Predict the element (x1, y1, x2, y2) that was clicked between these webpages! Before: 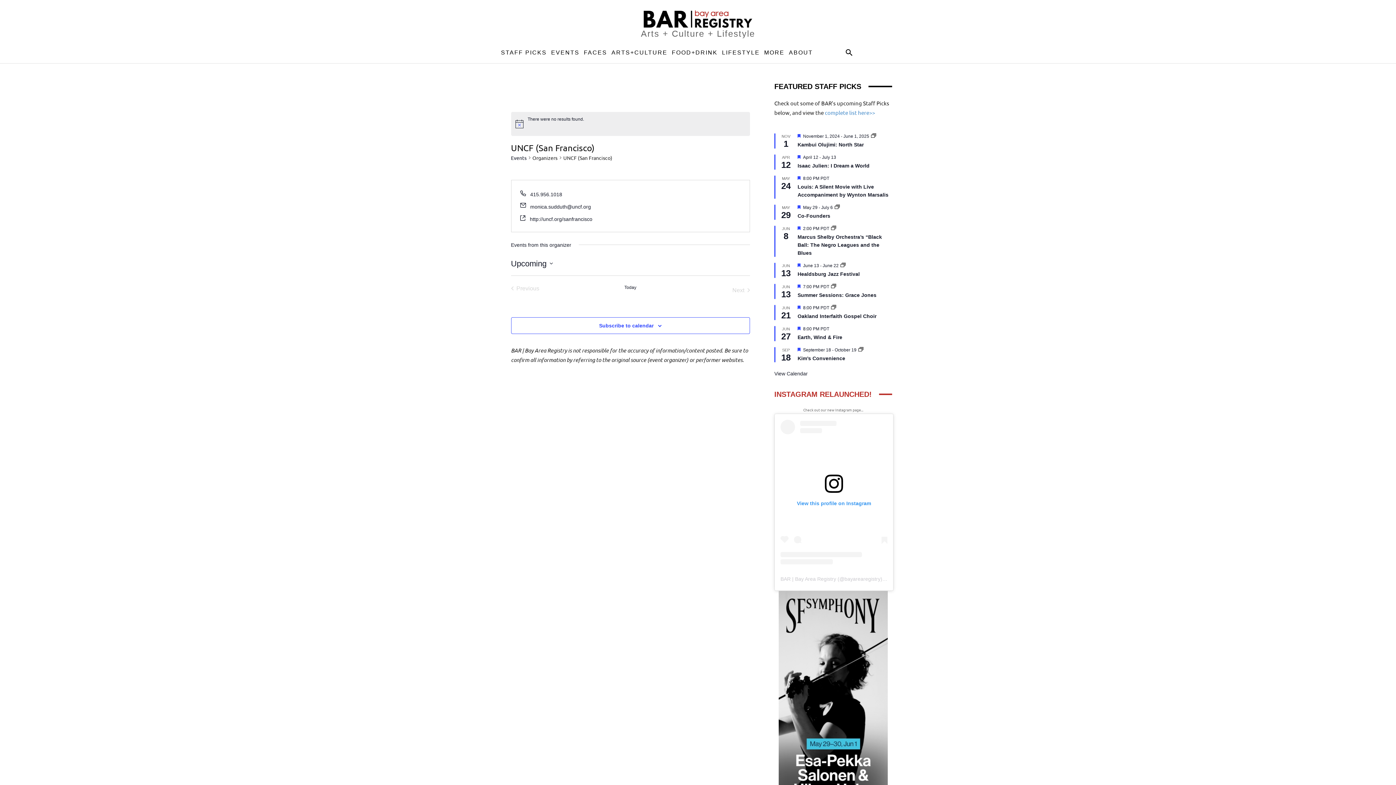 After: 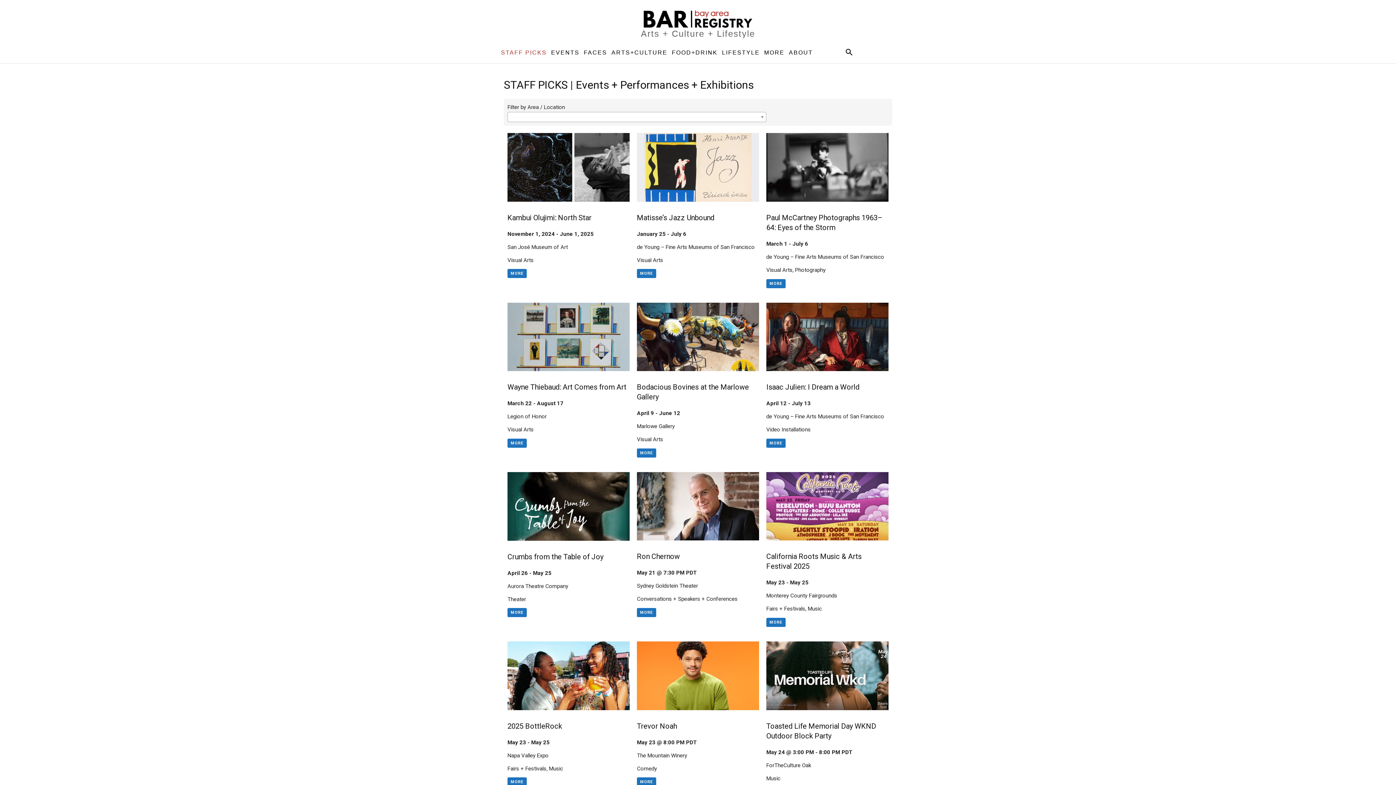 Action: label: complete list here>> bbox: (825, 108, 875, 115)